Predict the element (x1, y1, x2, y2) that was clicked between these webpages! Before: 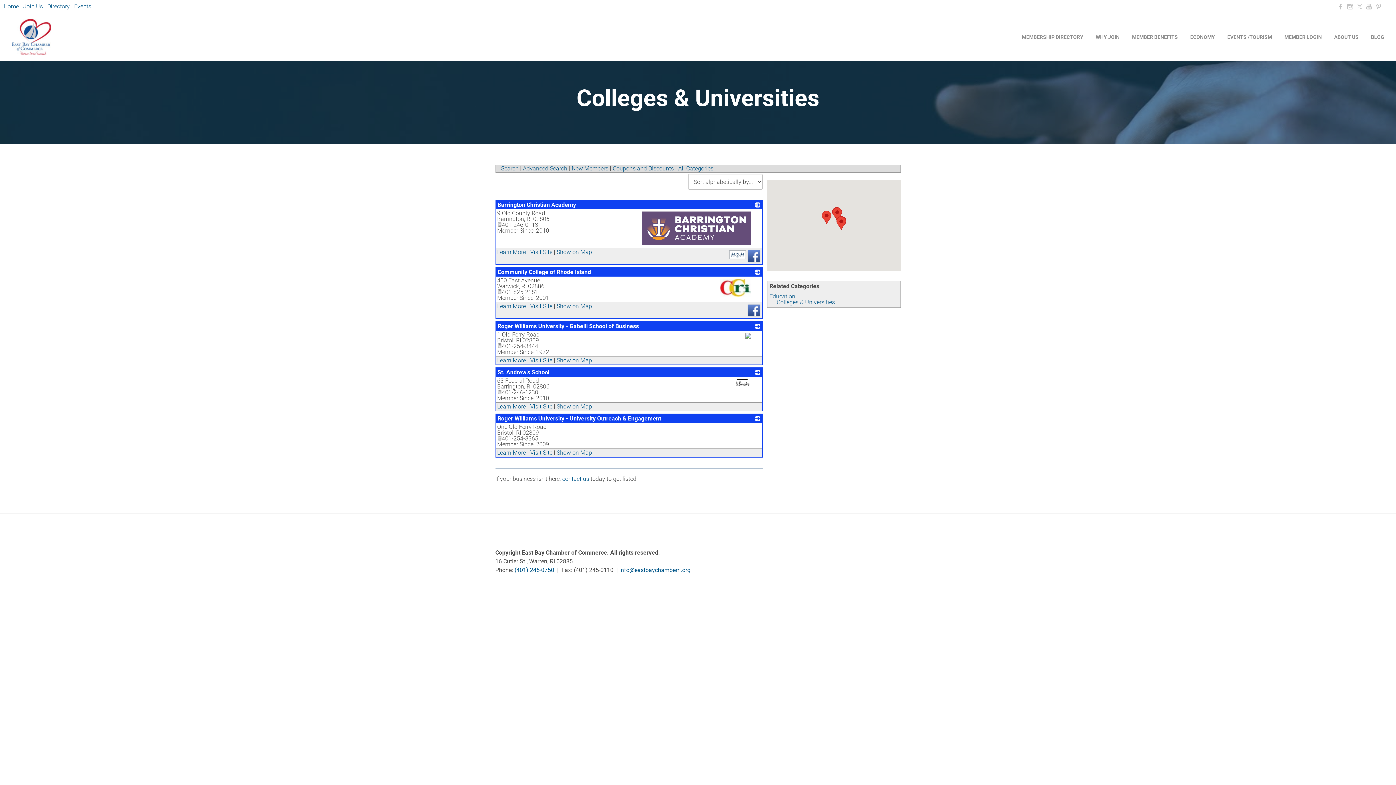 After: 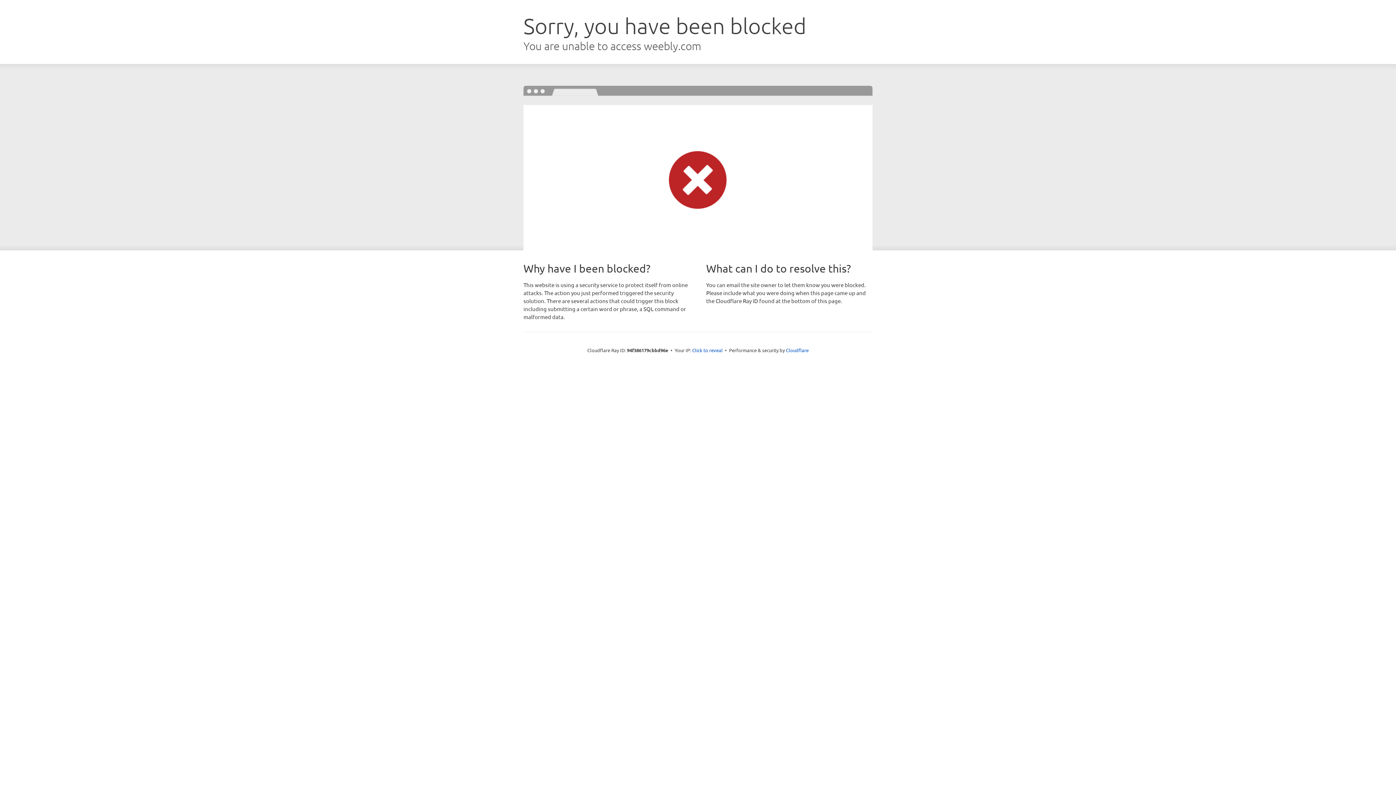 Action: bbox: (1365, 23, 1384, 50) label: BLOG